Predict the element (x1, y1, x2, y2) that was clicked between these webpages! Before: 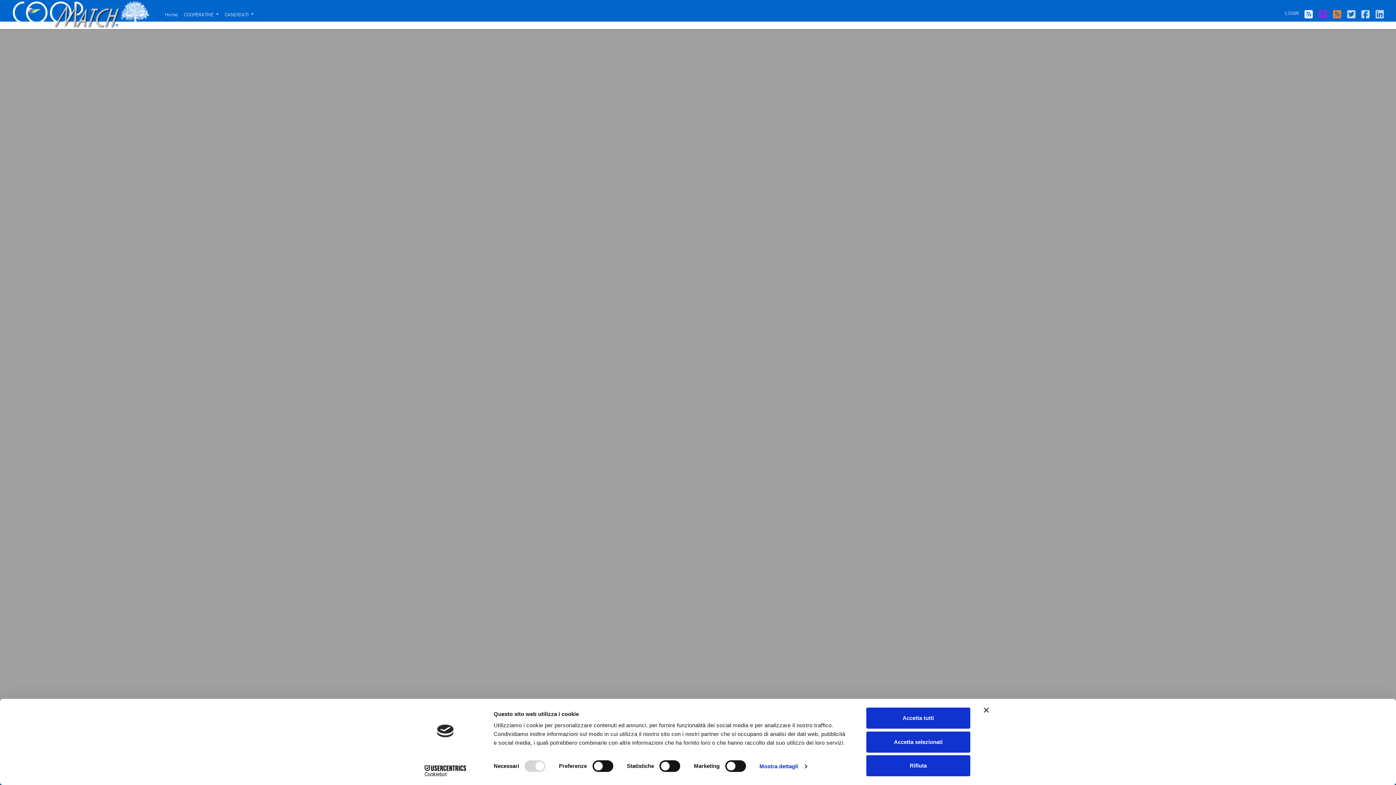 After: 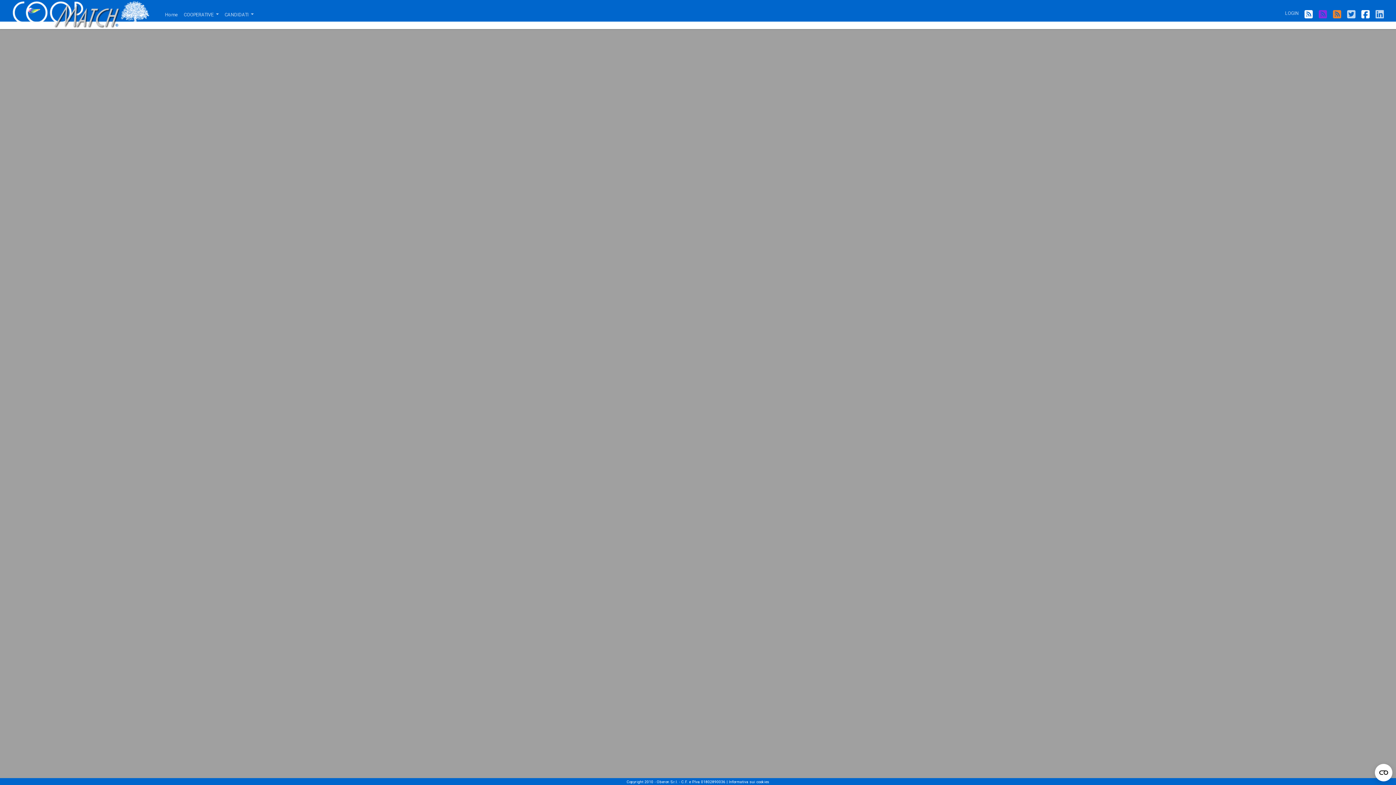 Action: bbox: (1358, 4, 1373, 24)